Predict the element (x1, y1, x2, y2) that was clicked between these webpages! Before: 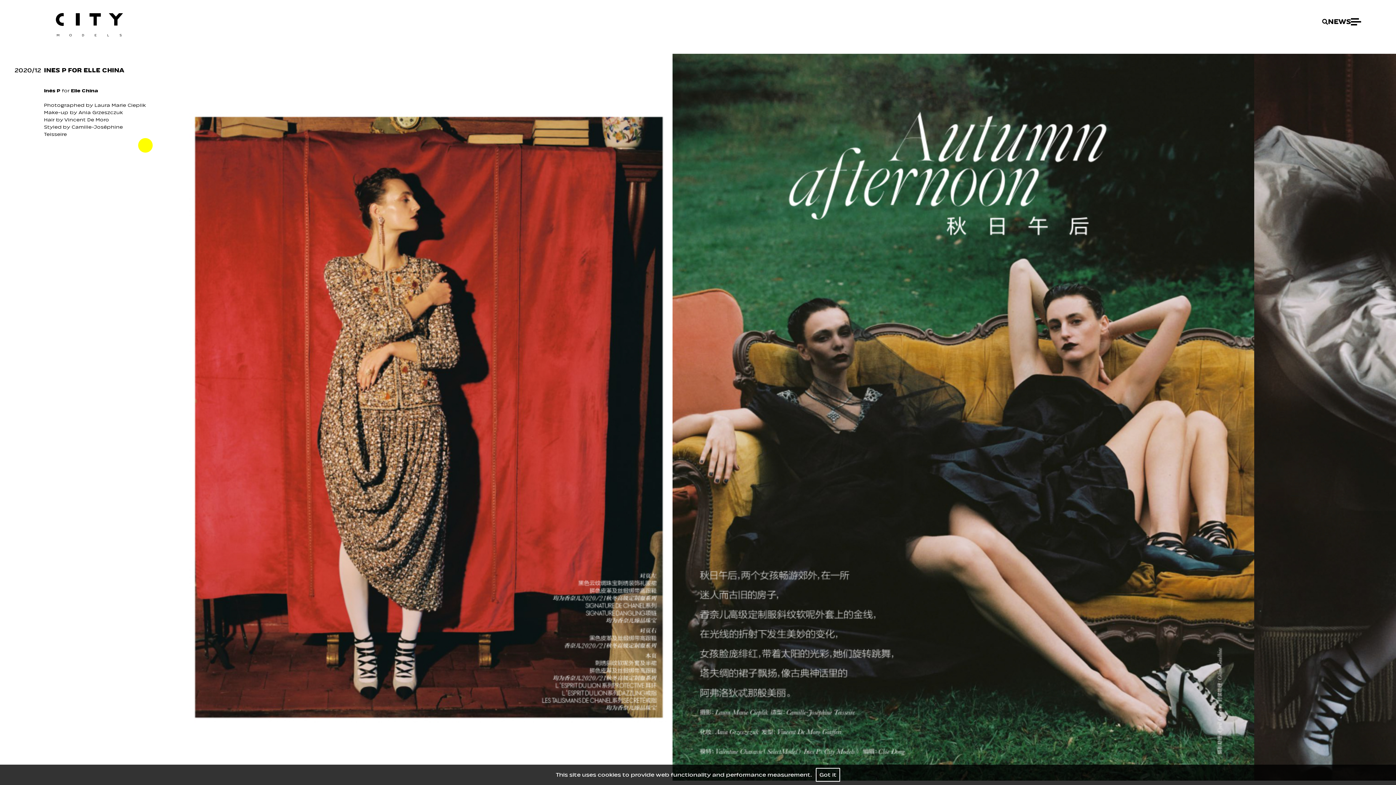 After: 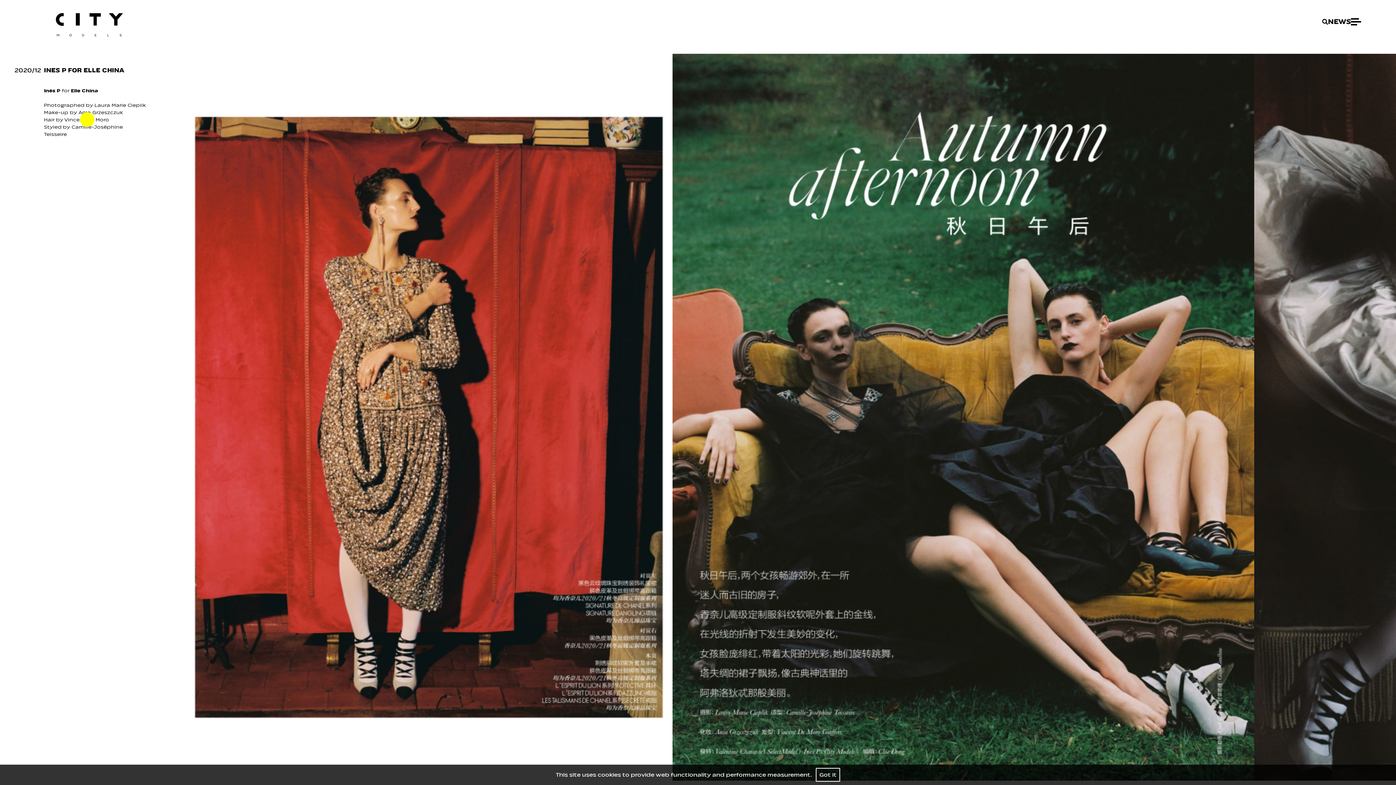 Action: bbox: (64, 116, 110, 122) label: Vincent De Moro 